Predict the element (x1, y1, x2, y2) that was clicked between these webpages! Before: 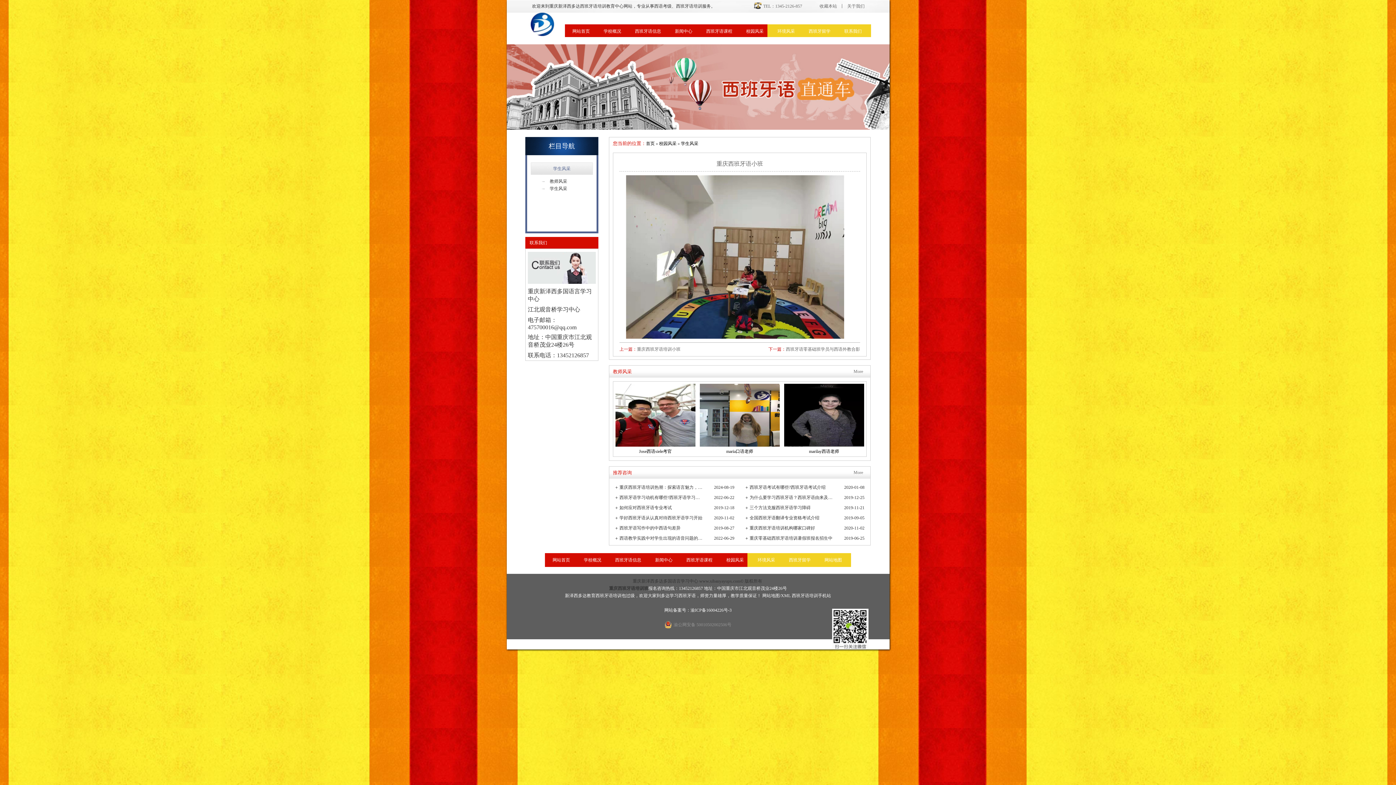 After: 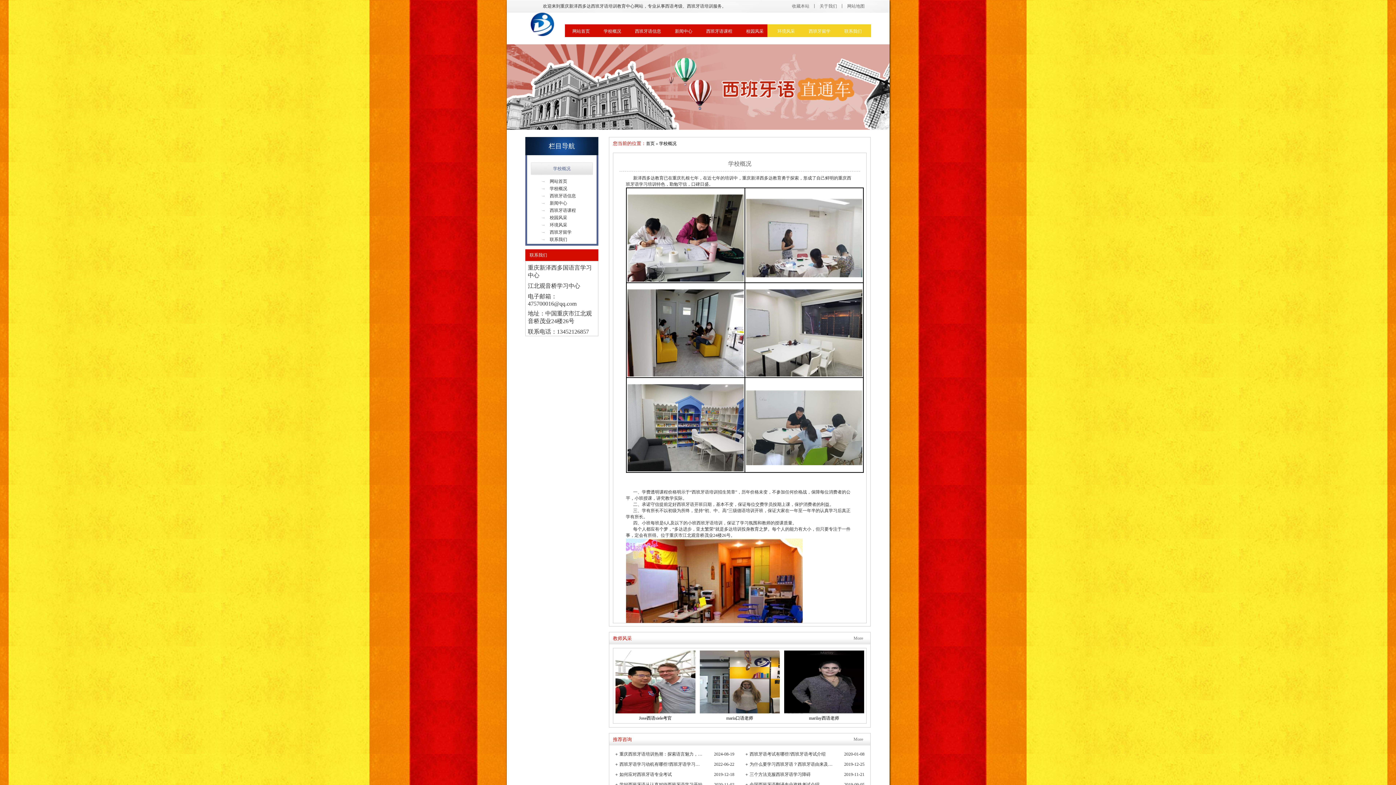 Action: bbox: (603, 28, 621, 33) label: 学校概况